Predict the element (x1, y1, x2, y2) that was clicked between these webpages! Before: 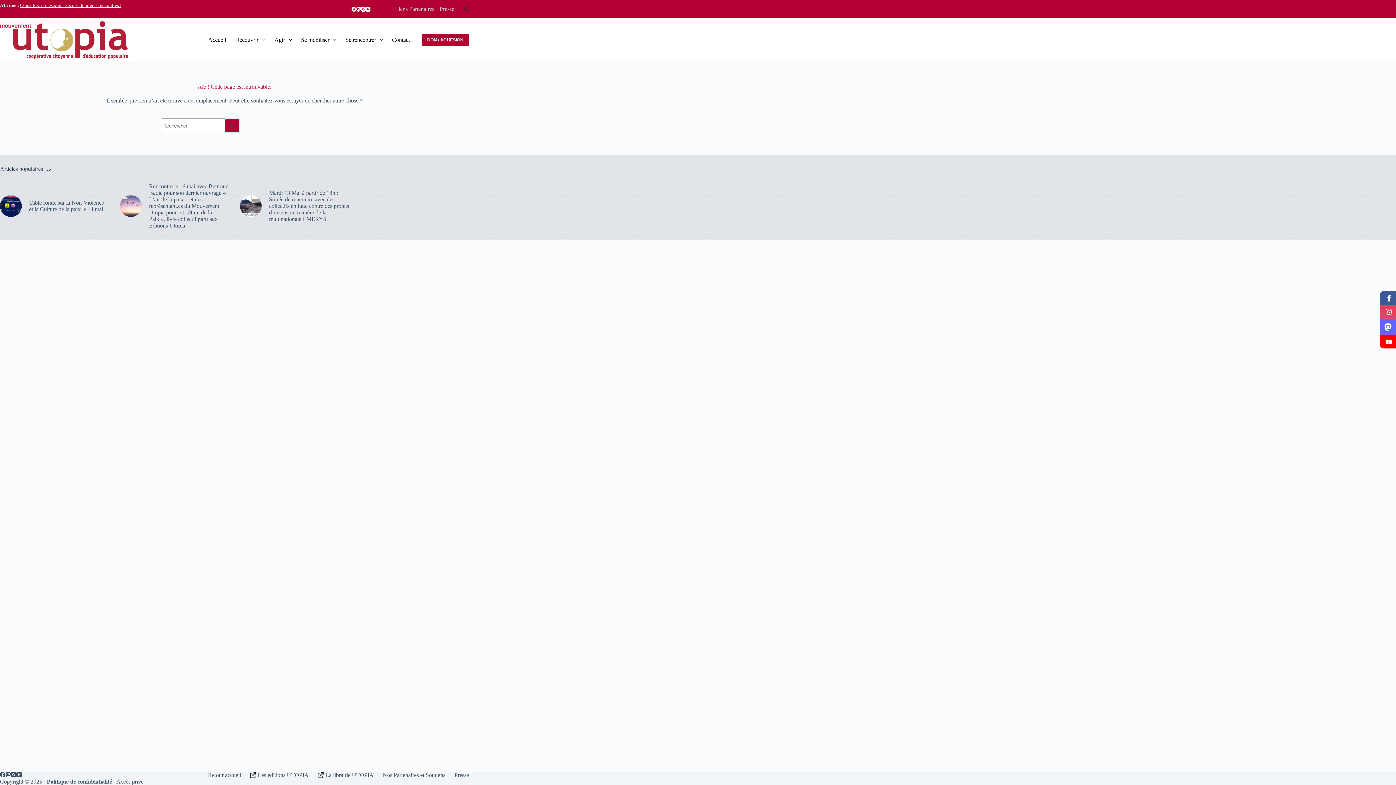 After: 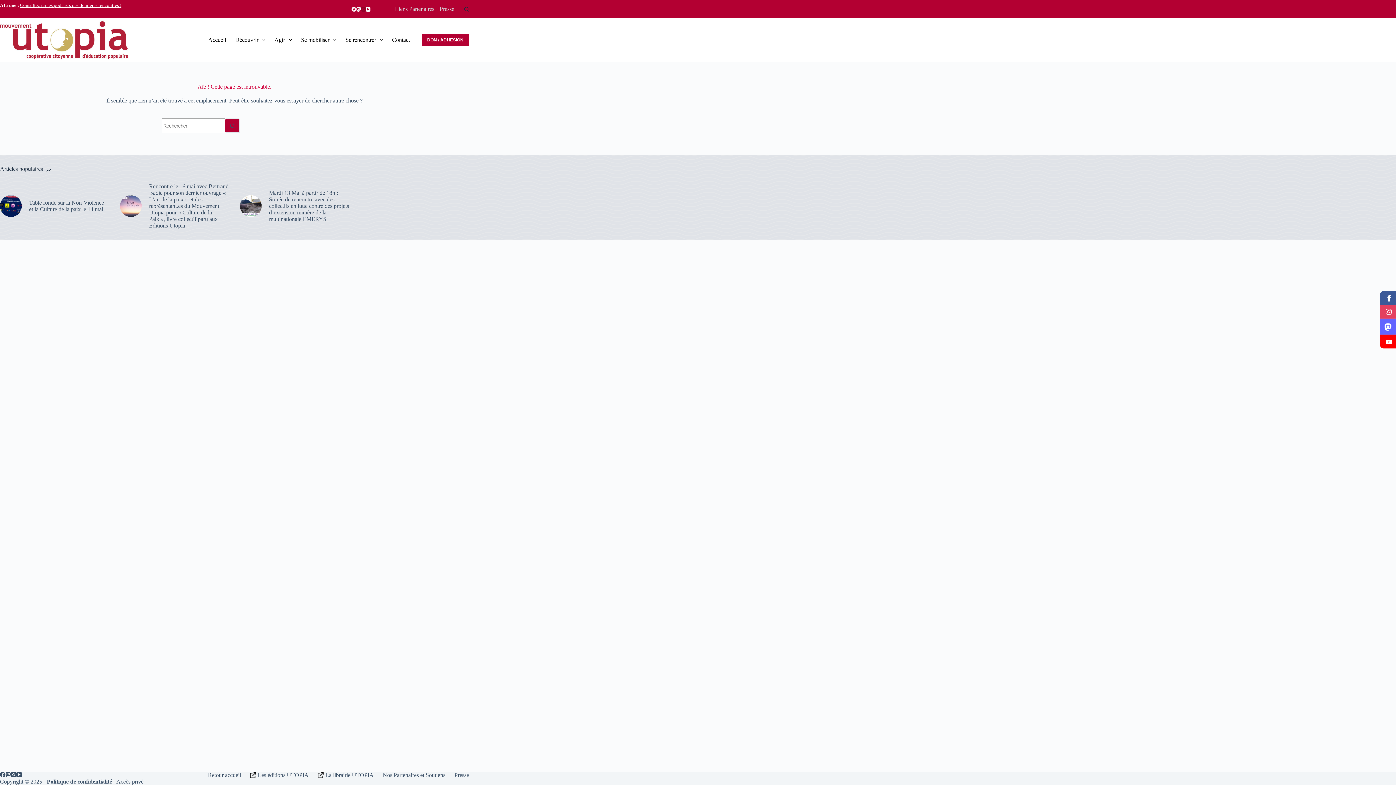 Action: bbox: (361, 6, 365, 11) label: Instagram